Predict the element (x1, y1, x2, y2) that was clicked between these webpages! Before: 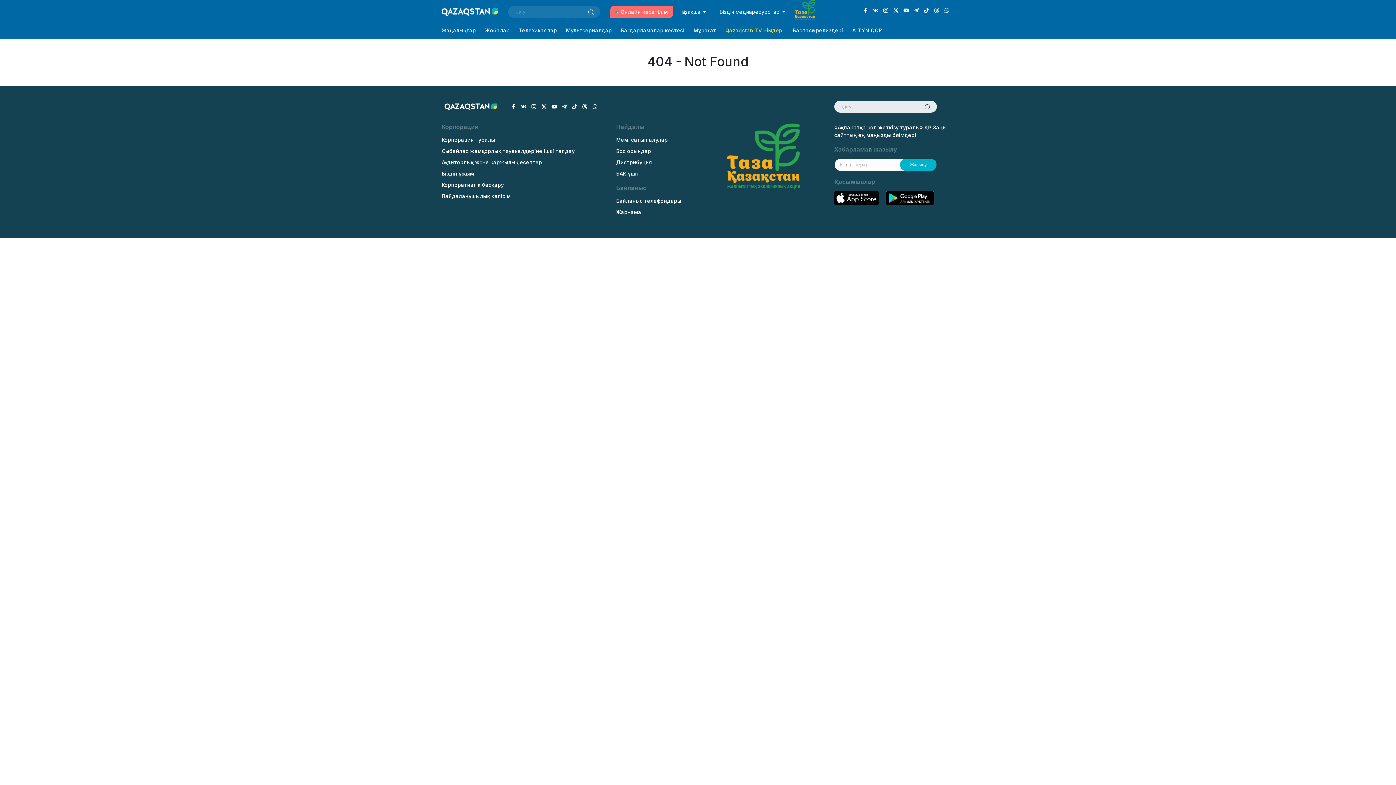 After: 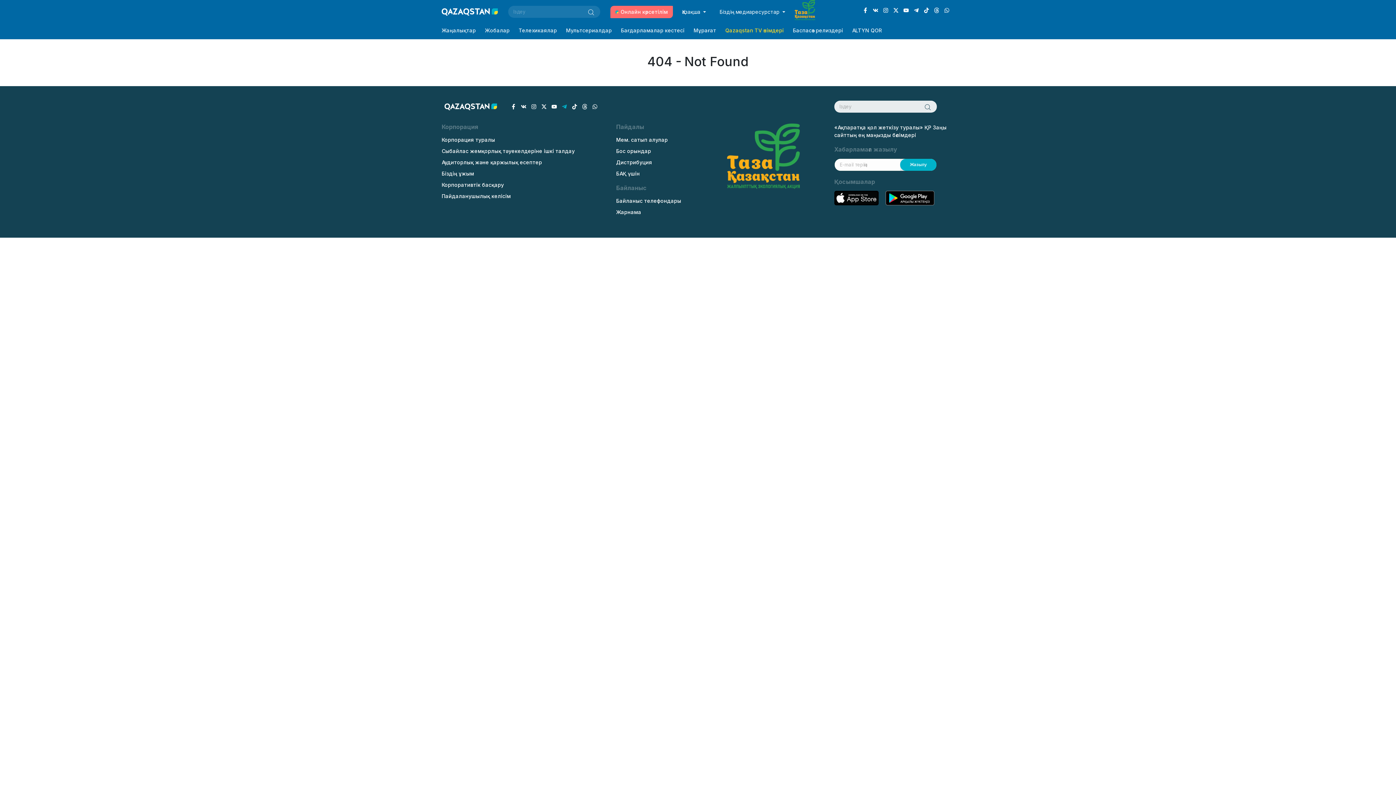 Action: bbox: (561, 102, 567, 110)